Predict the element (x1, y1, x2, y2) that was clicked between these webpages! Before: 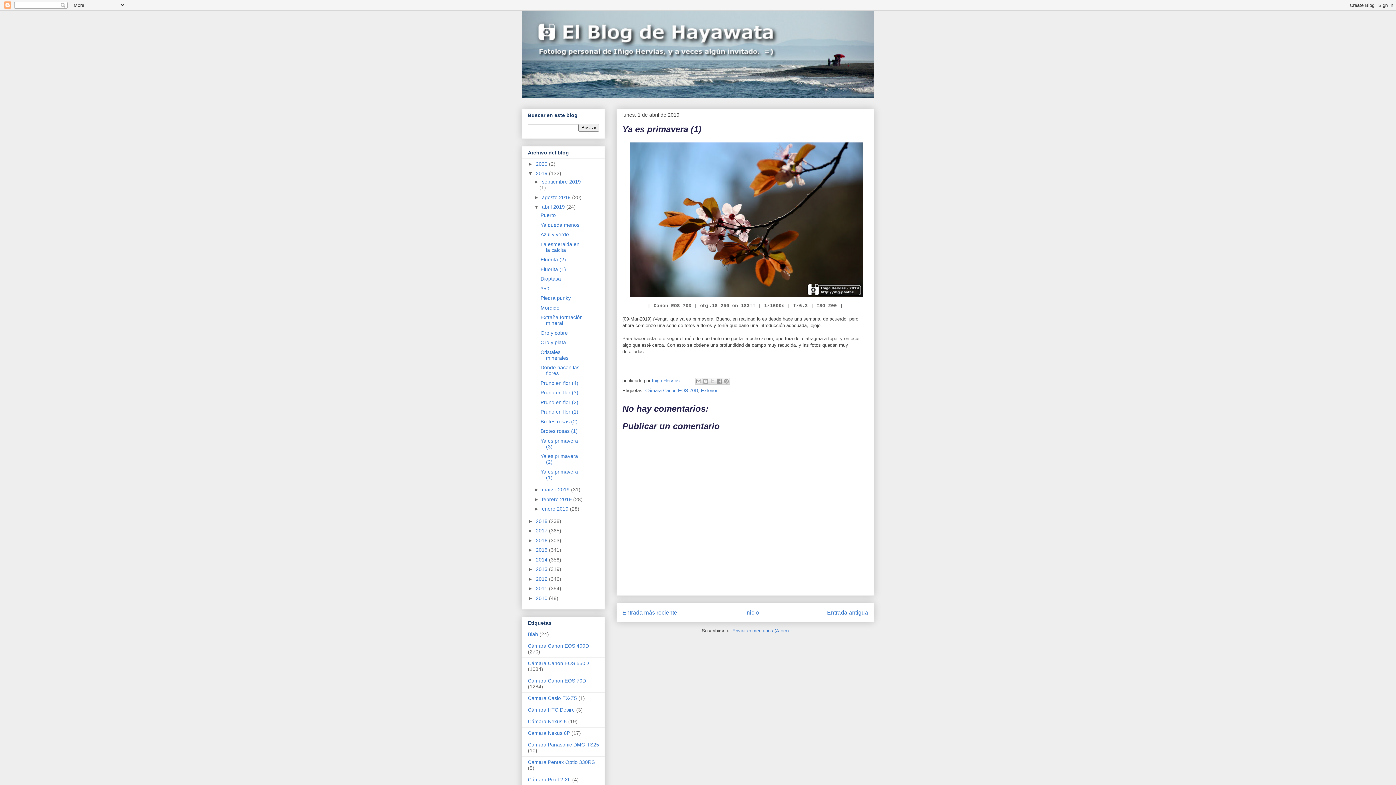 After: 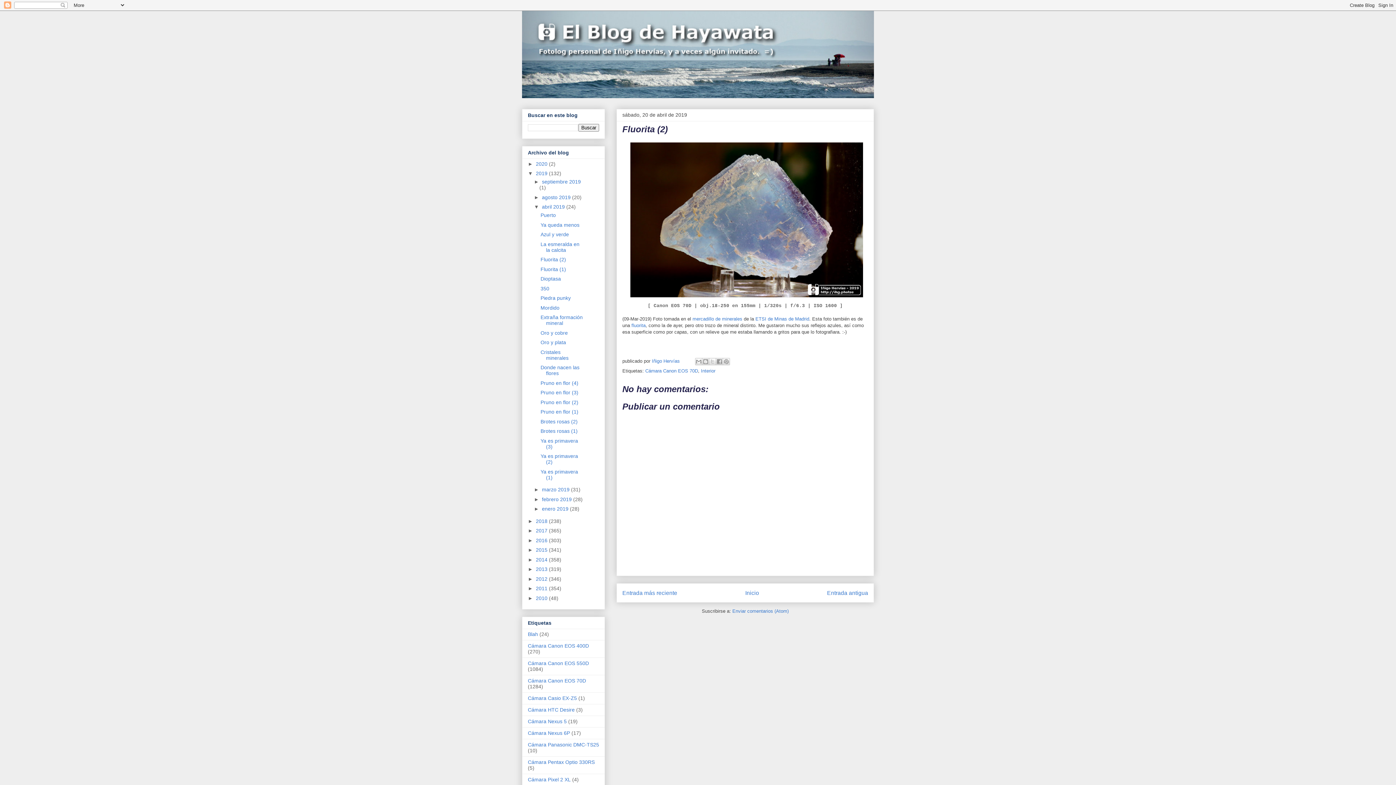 Action: bbox: (540, 256, 566, 262) label: Fluorita (2)